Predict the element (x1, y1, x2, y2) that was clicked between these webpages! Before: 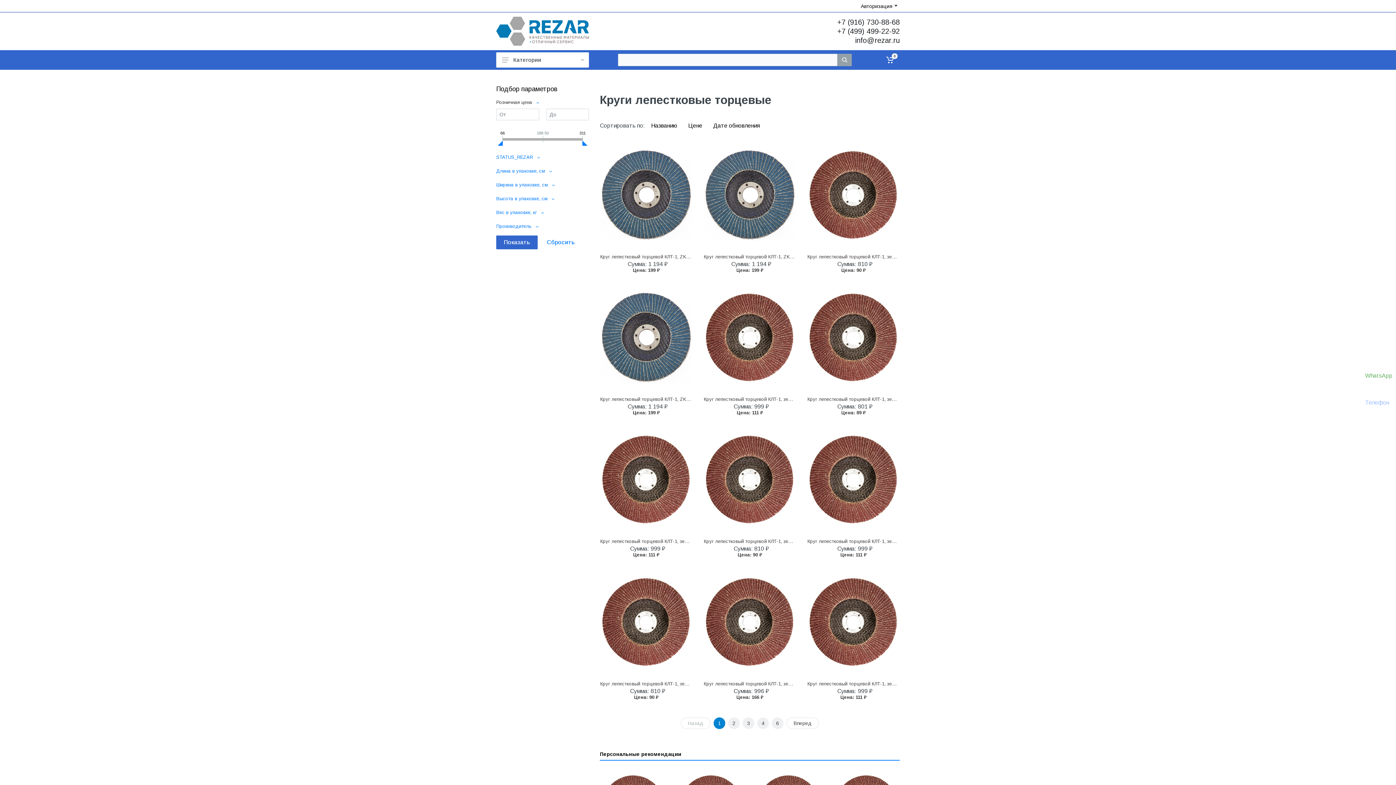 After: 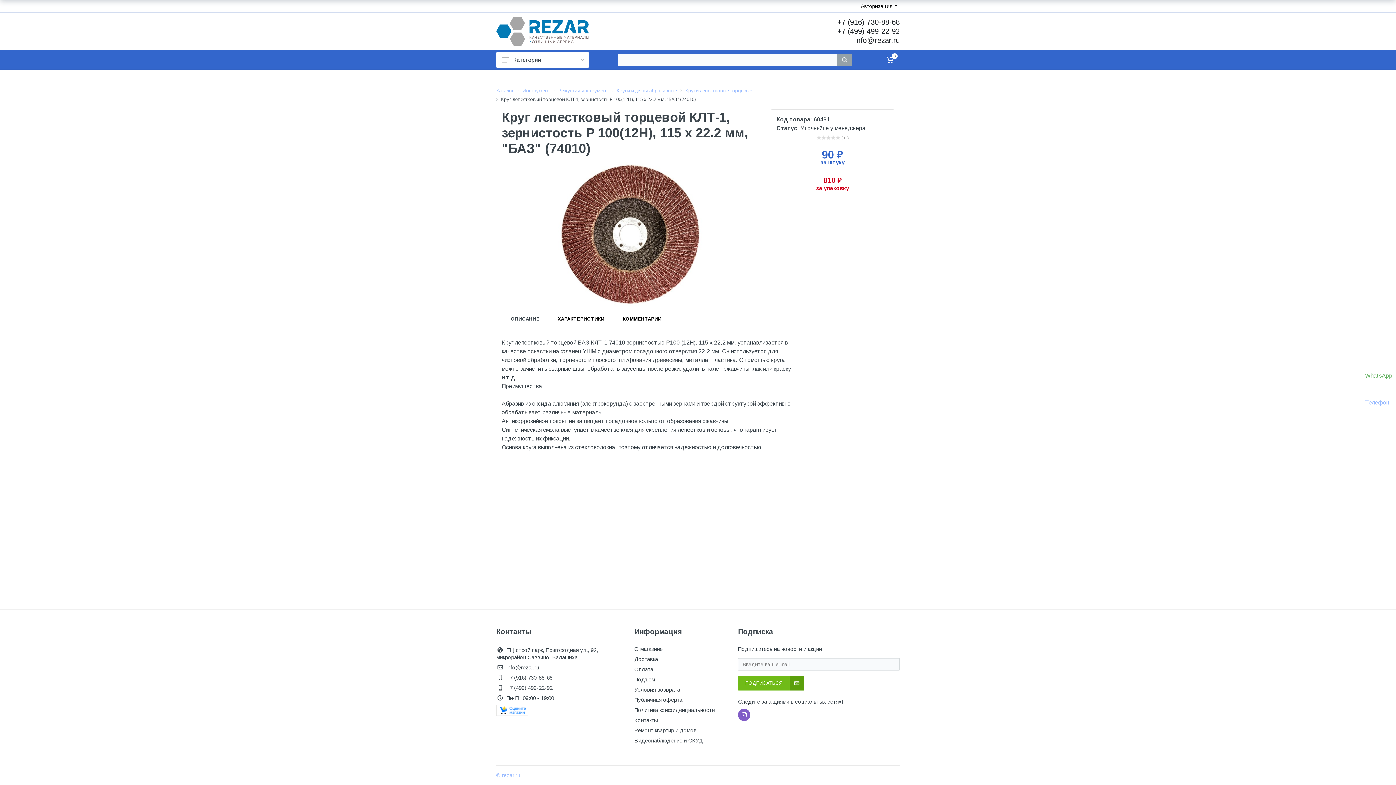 Action: bbox: (600, 568, 692, 675)